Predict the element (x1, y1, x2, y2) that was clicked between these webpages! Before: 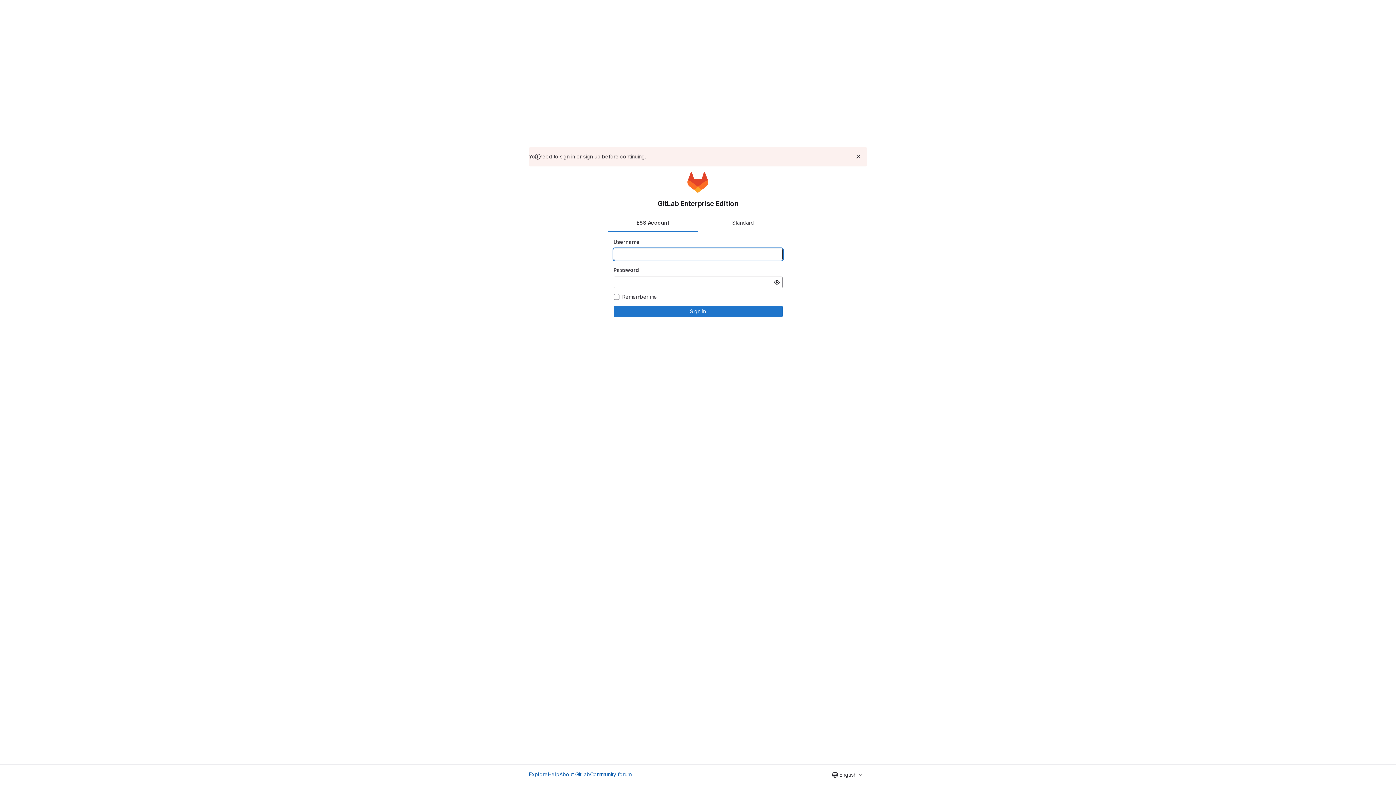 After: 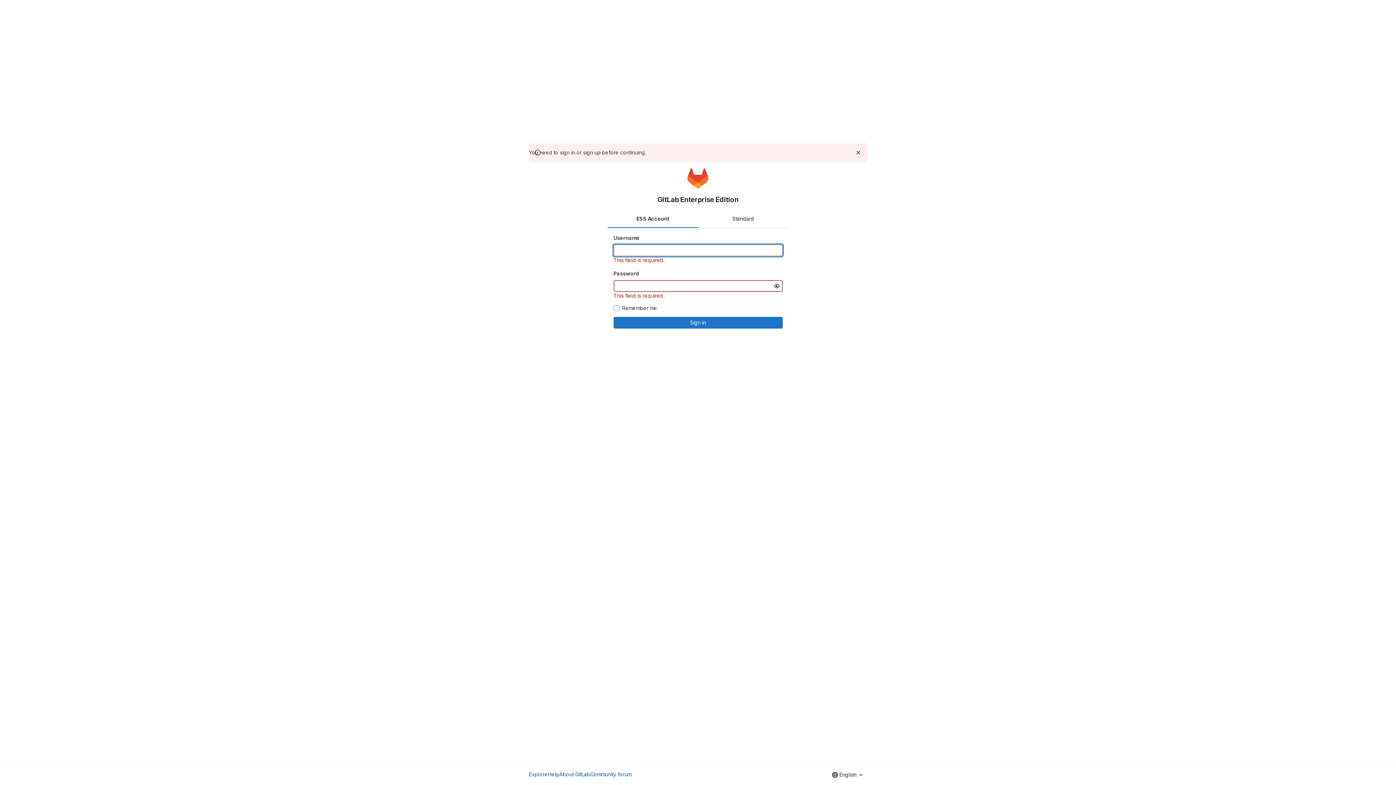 Action: label: Sign in bbox: (613, 305, 782, 317)